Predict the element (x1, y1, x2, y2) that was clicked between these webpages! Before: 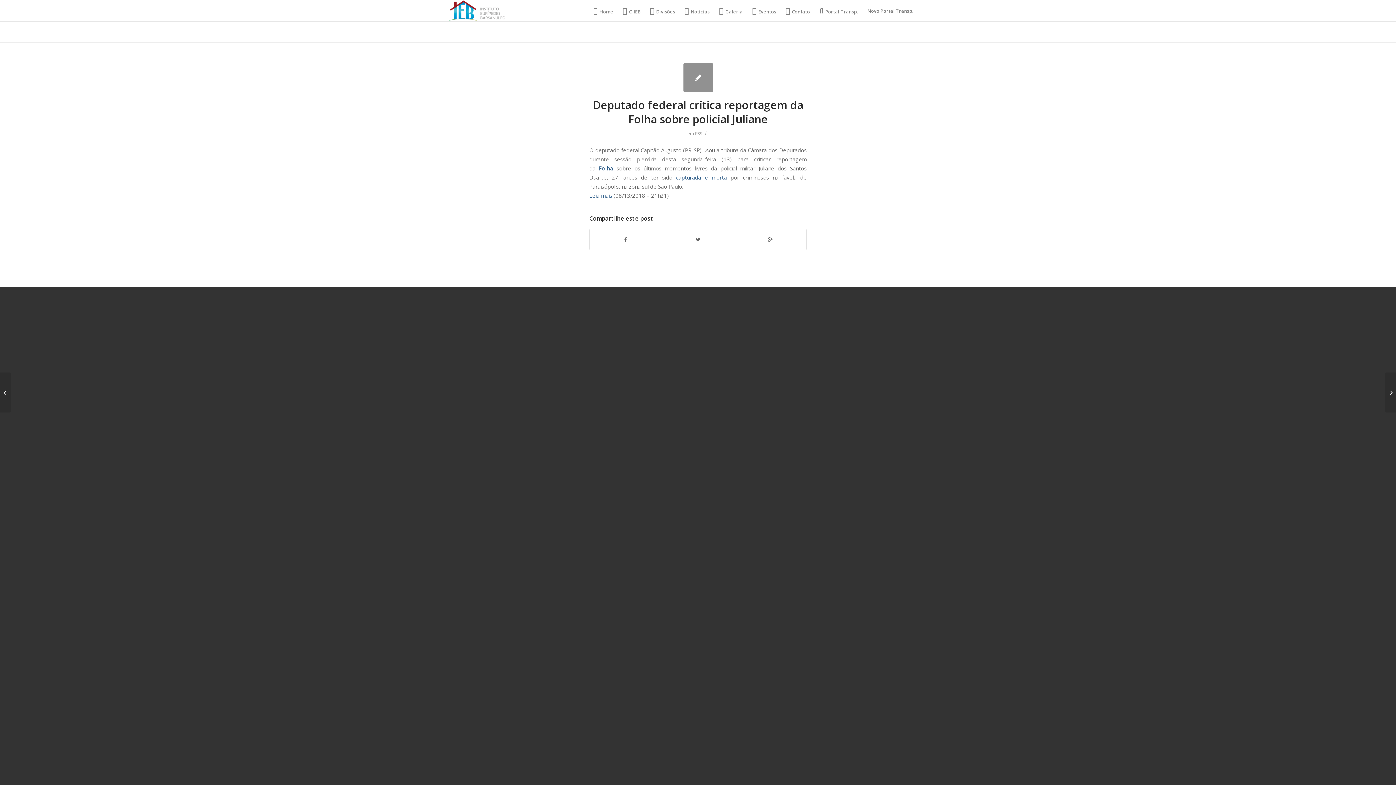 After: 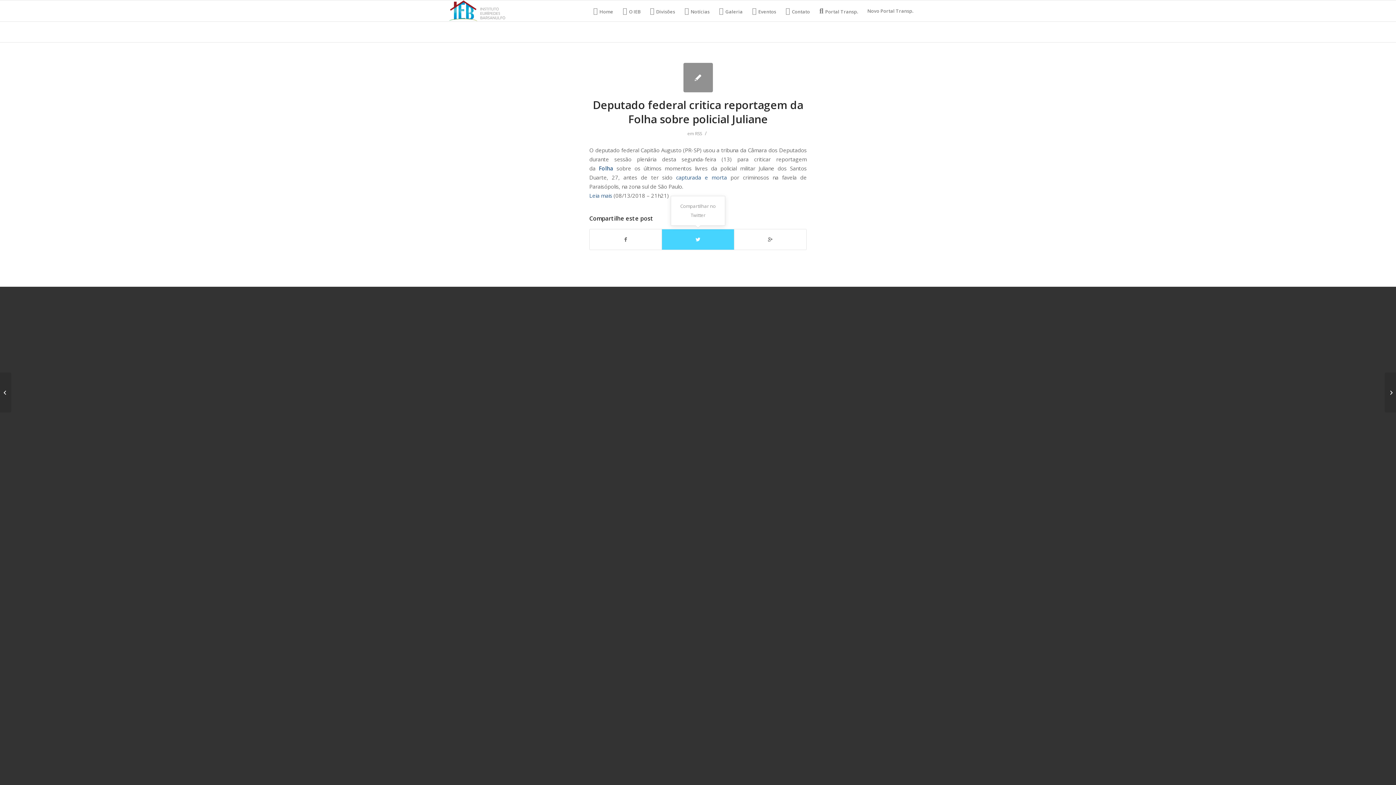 Action: bbox: (662, 229, 734, 249)